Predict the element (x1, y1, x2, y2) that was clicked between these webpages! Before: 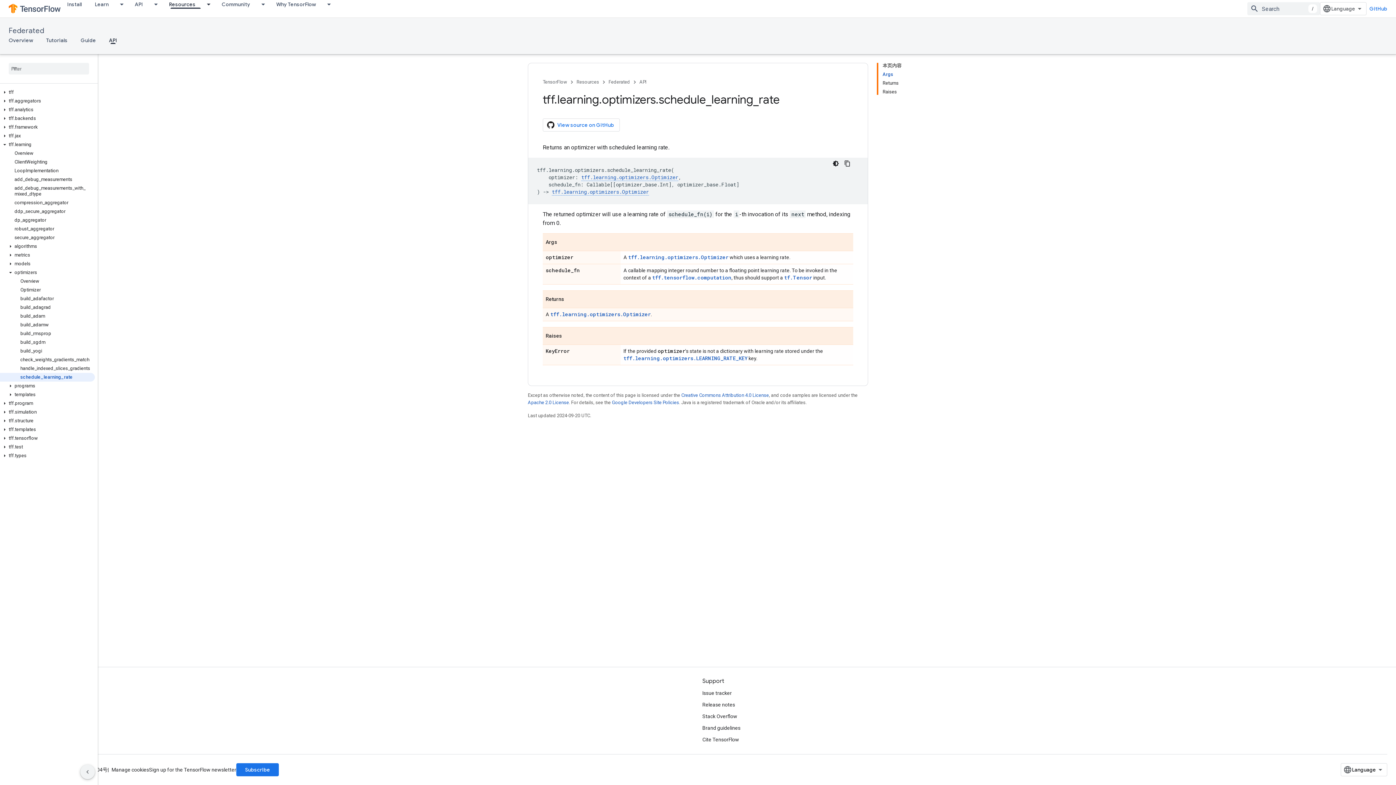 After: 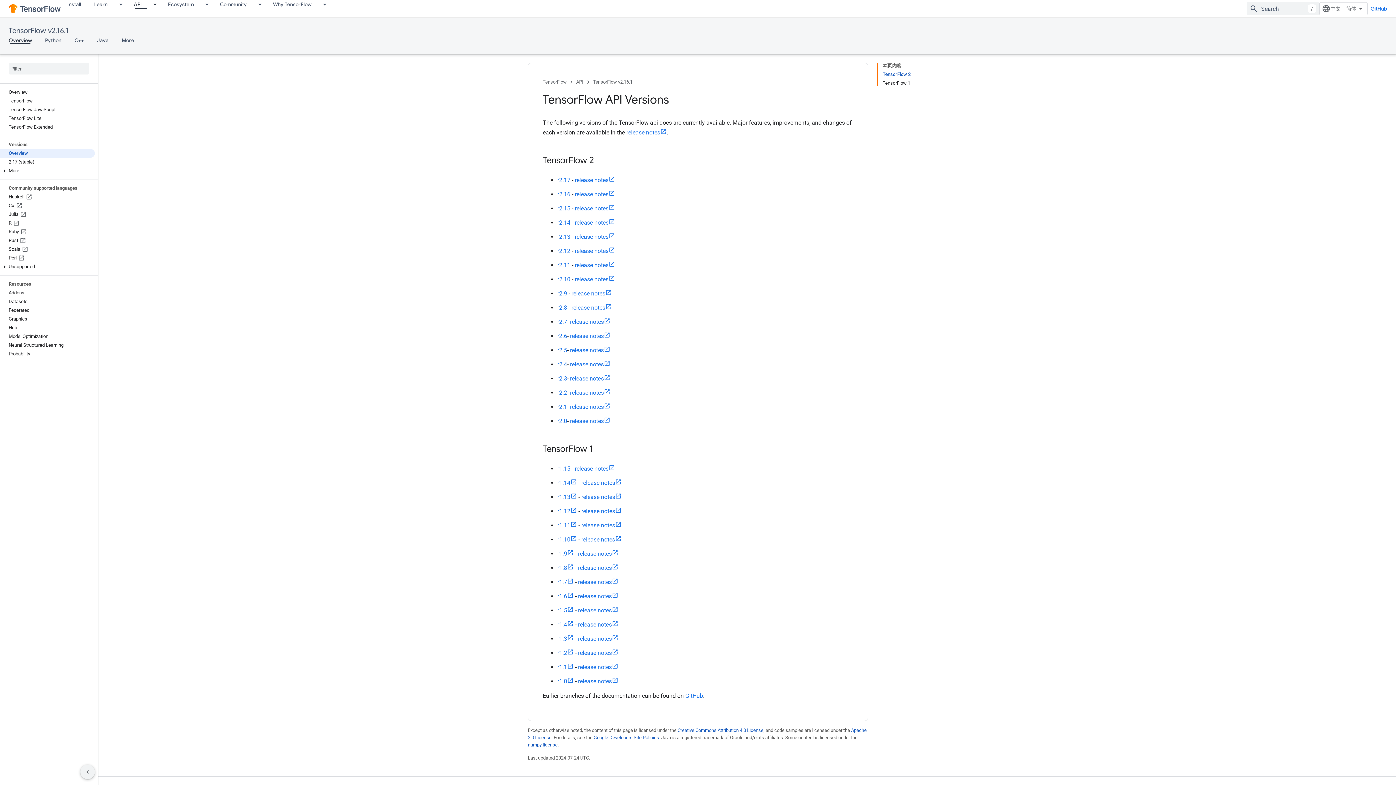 Action: bbox: (128, 0, 149, 8) label: API